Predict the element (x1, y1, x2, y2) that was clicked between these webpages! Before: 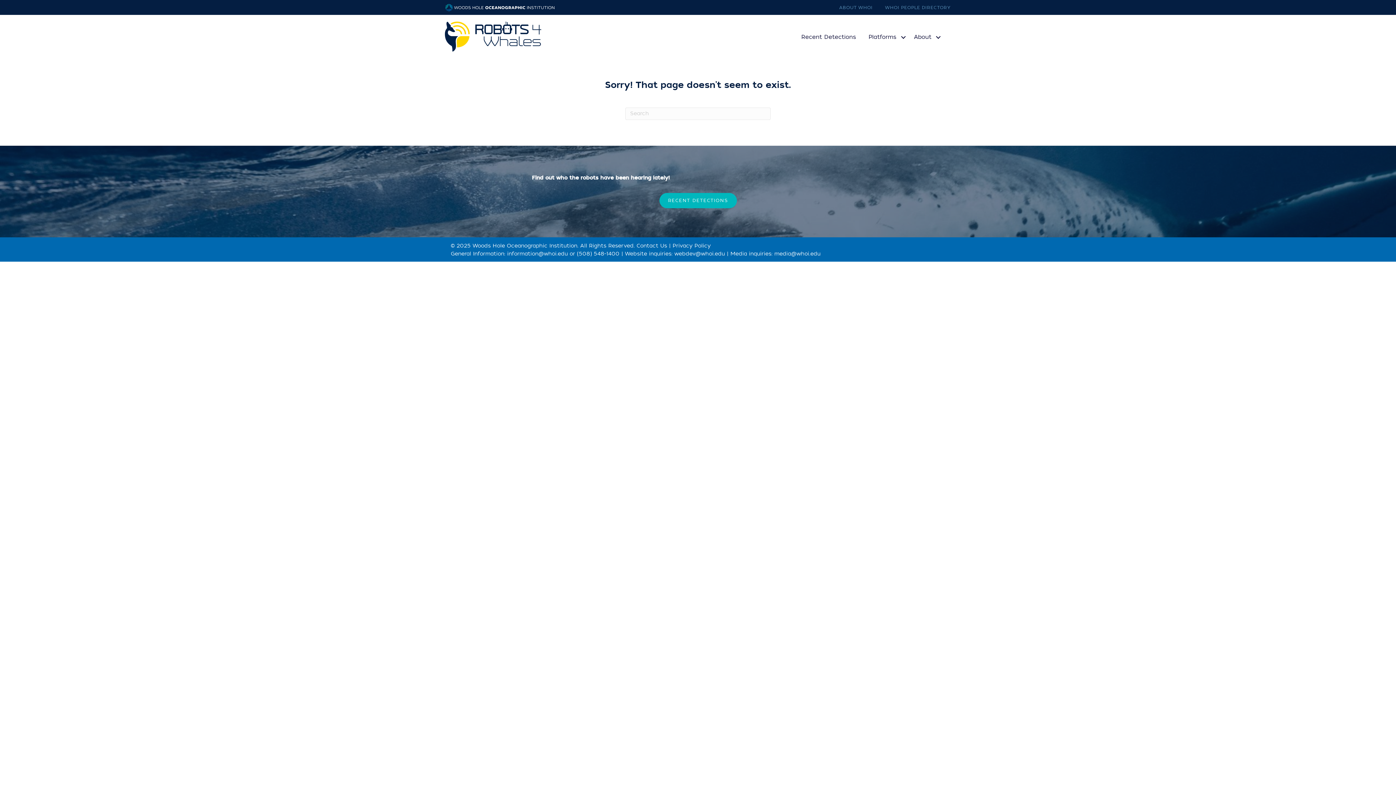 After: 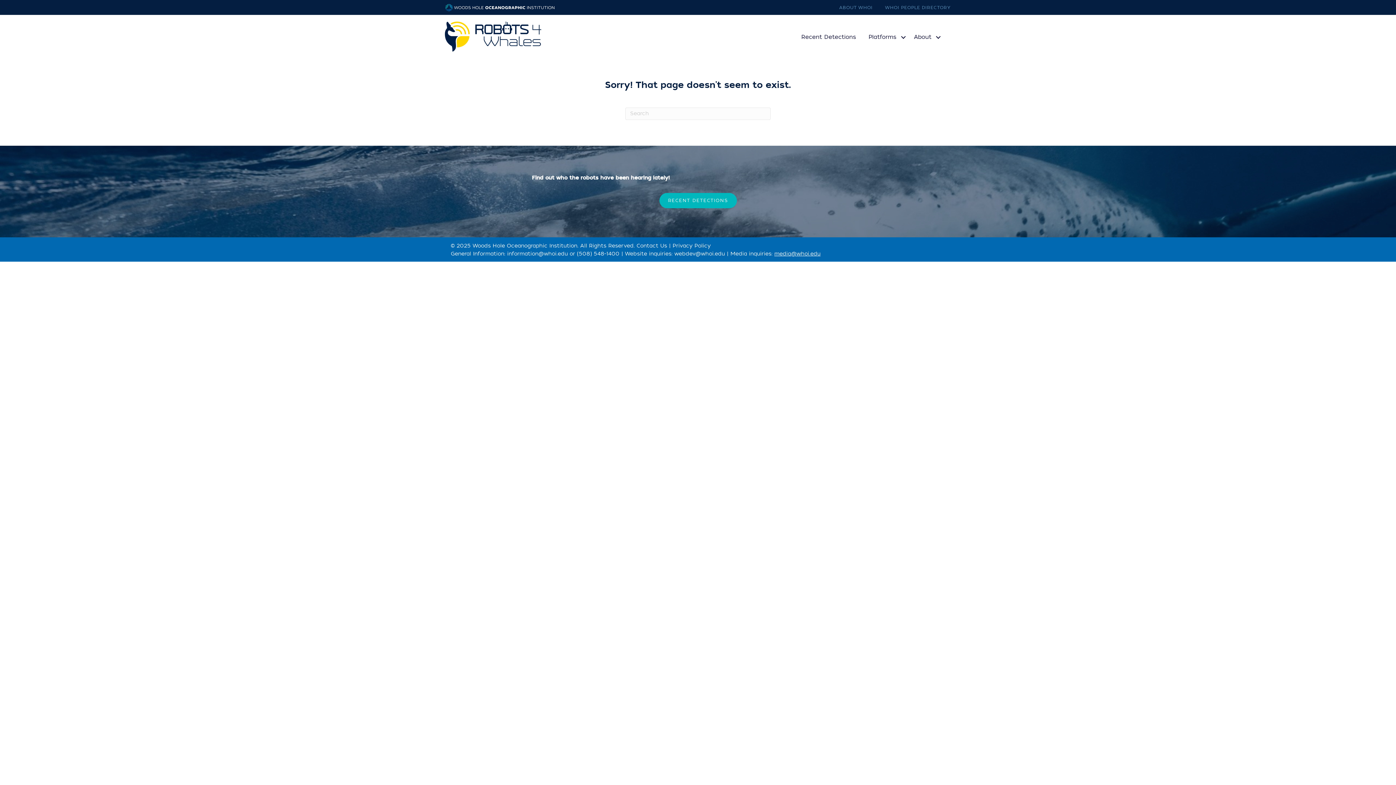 Action: bbox: (774, 250, 820, 257) label: media@whoi.edu